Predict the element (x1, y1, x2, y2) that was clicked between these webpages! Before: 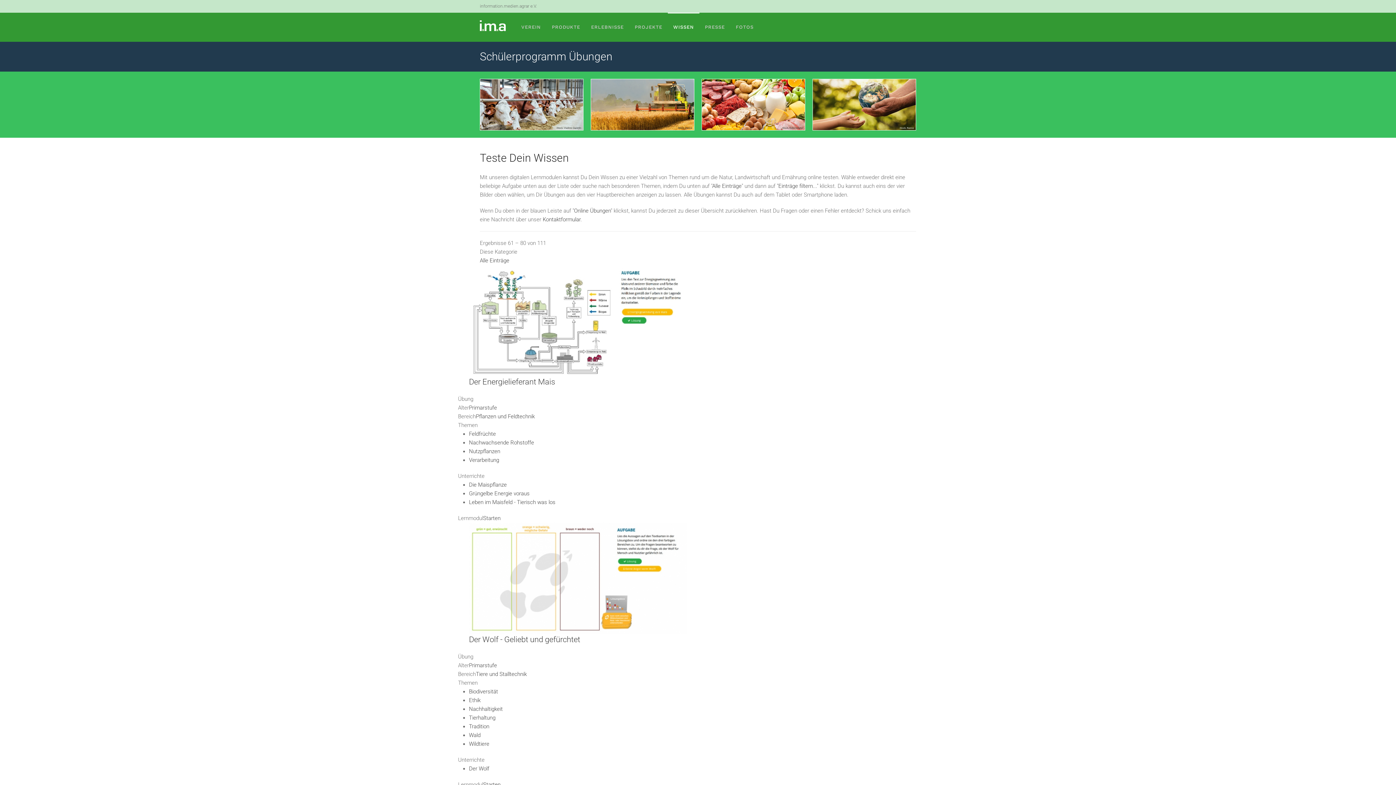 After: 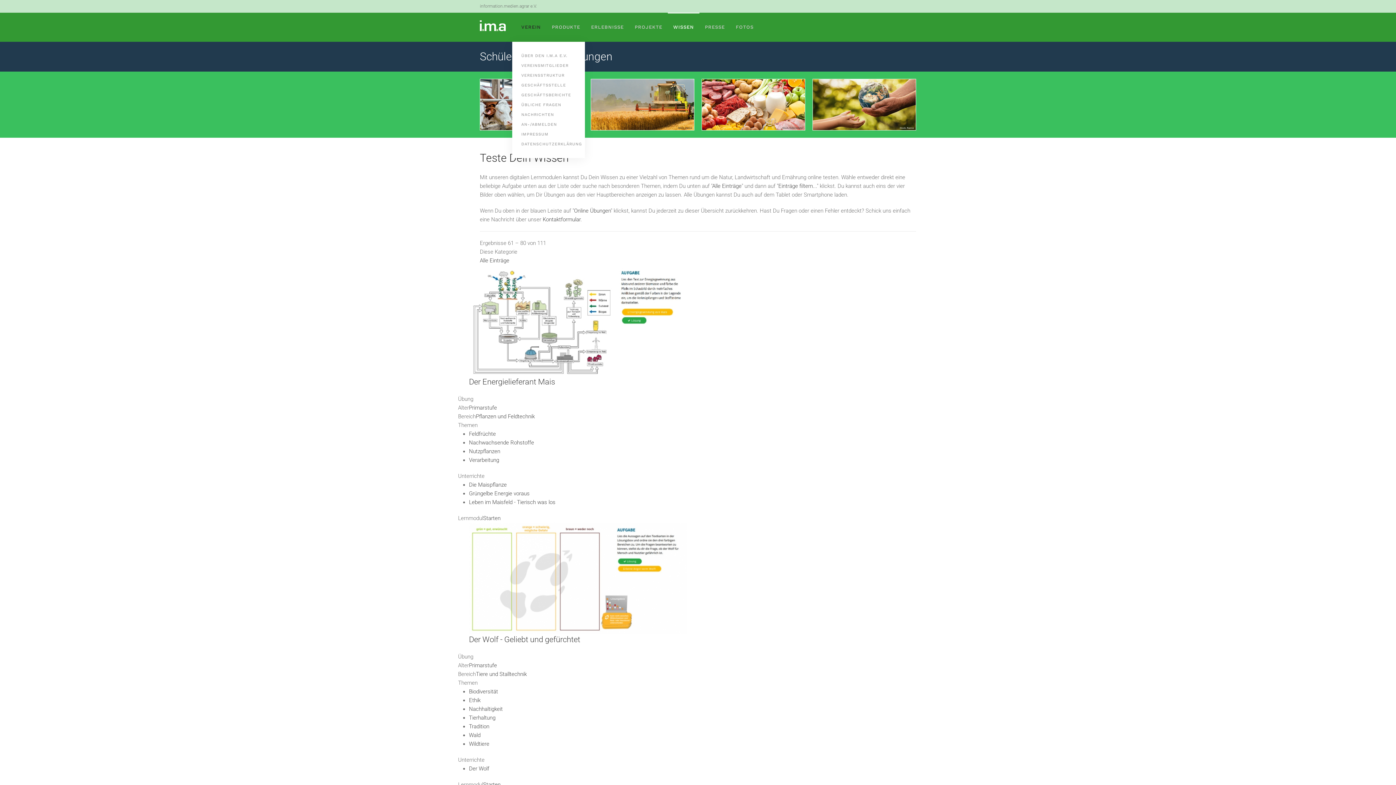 Action: label: VEREIN bbox: (516, 12, 546, 41)